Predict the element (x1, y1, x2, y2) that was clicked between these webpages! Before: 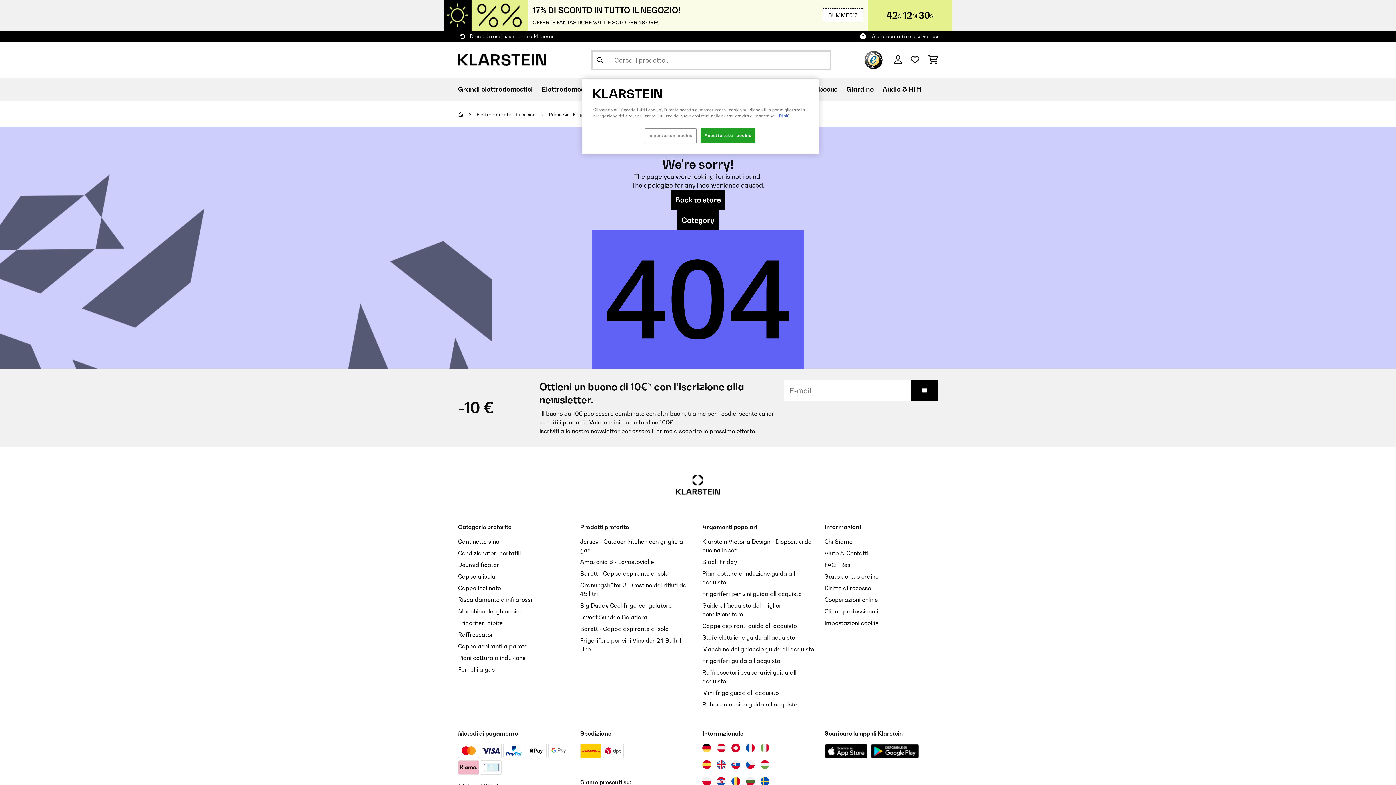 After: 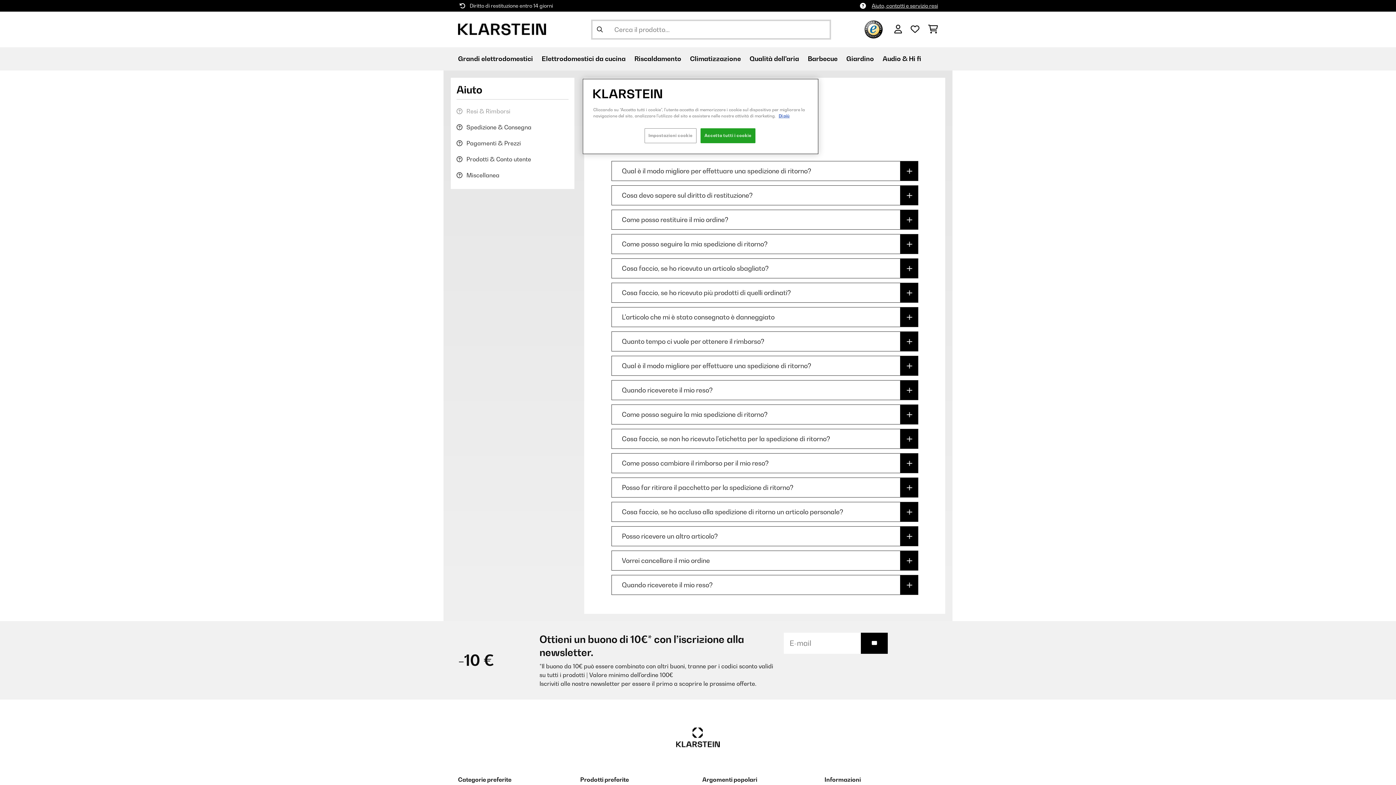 Action: label: FAQ | Resi bbox: (824, 561, 852, 568)